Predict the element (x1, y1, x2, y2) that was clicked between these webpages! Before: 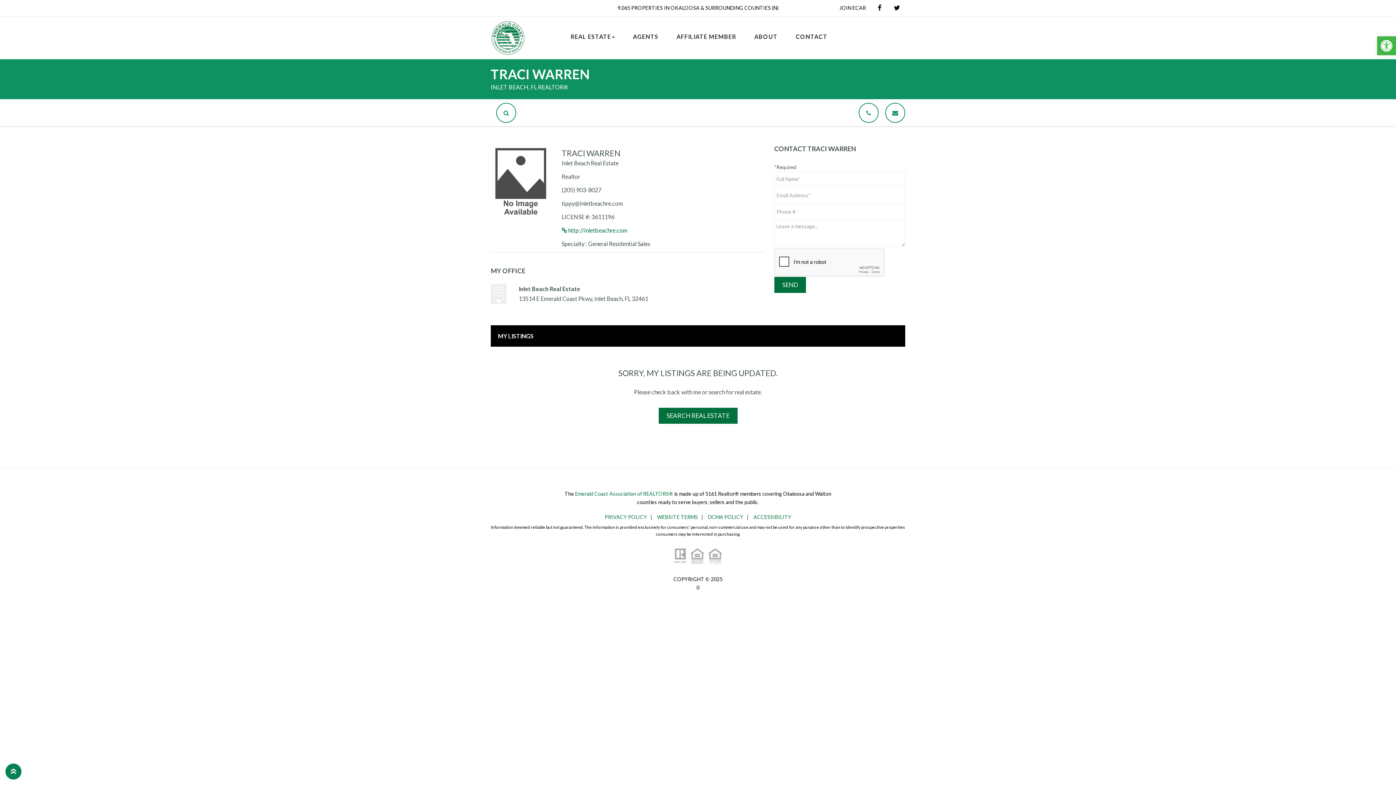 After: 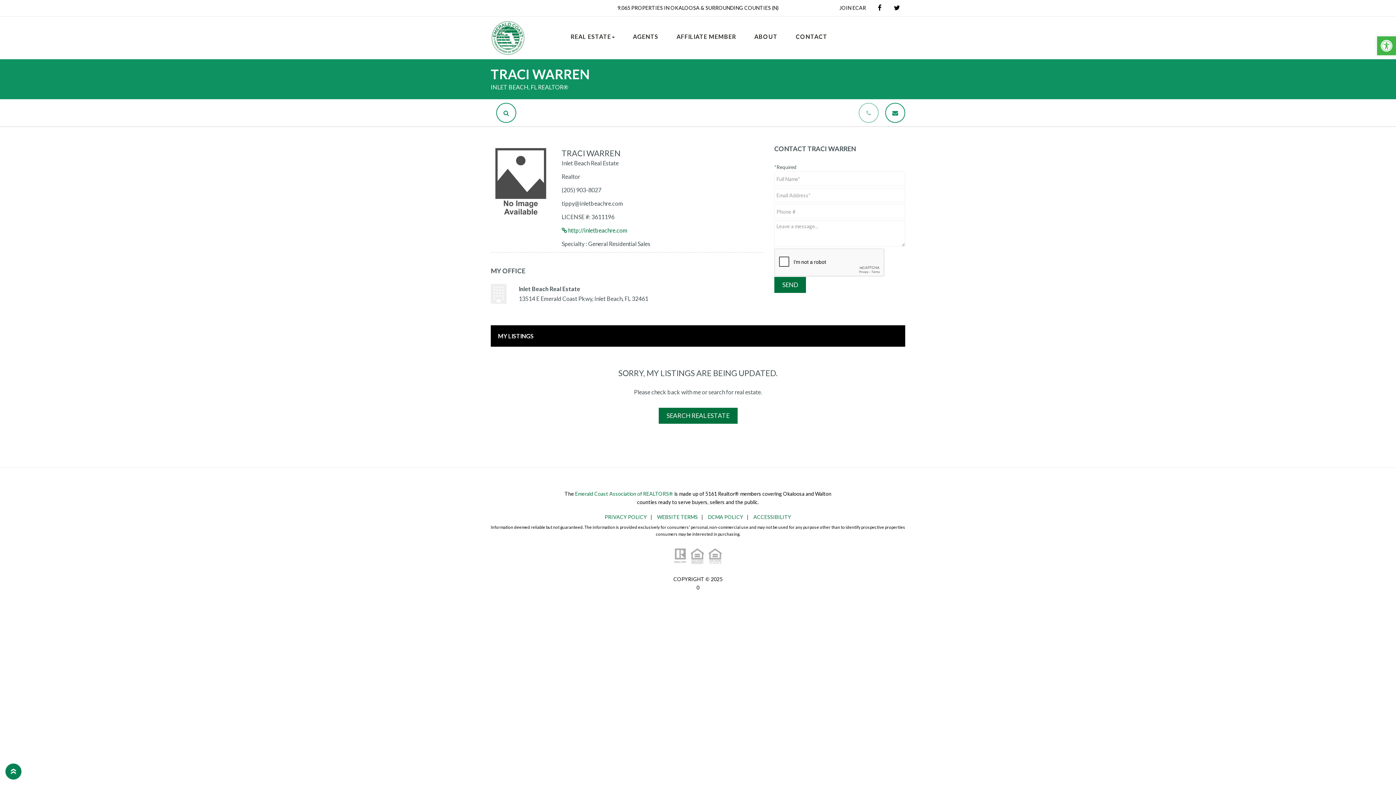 Action: bbox: (858, 109, 880, 116) label:  